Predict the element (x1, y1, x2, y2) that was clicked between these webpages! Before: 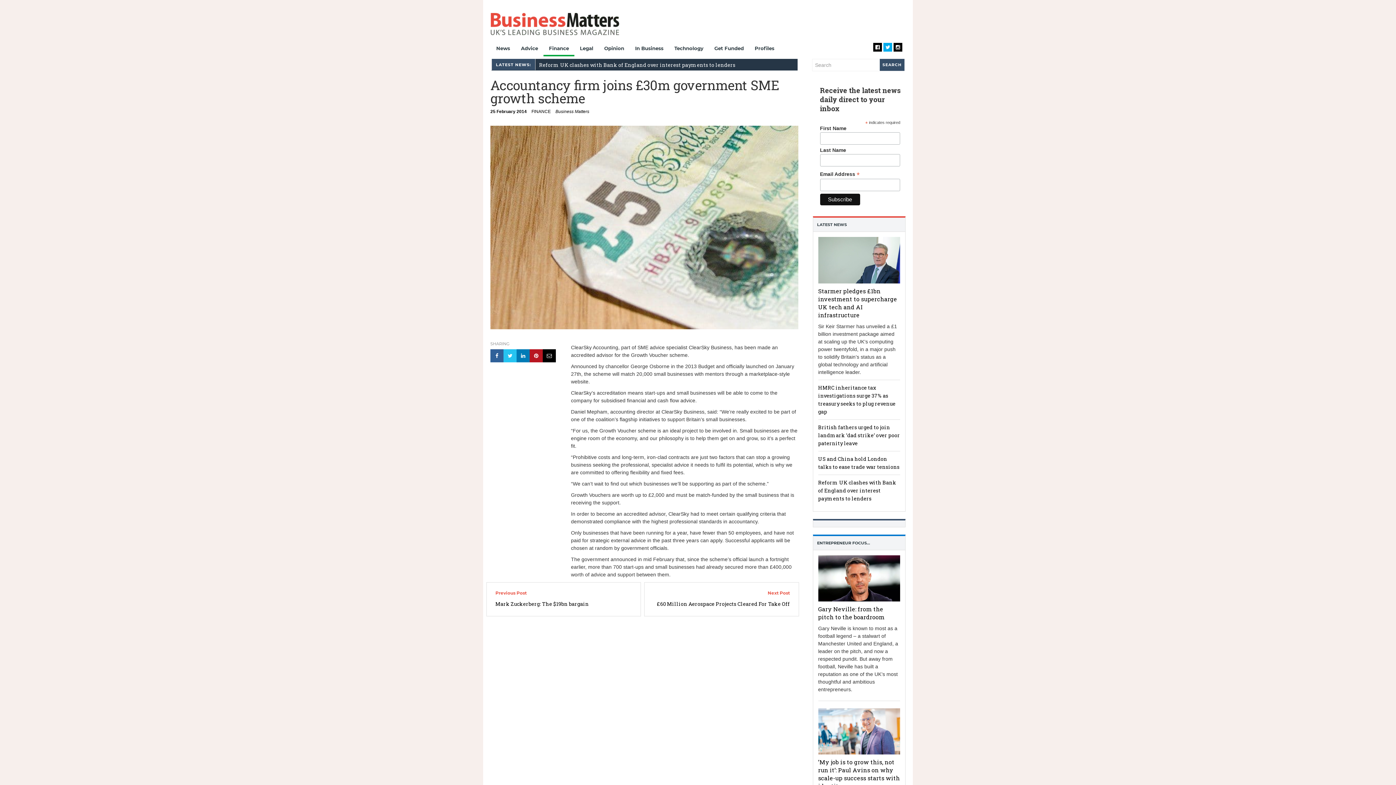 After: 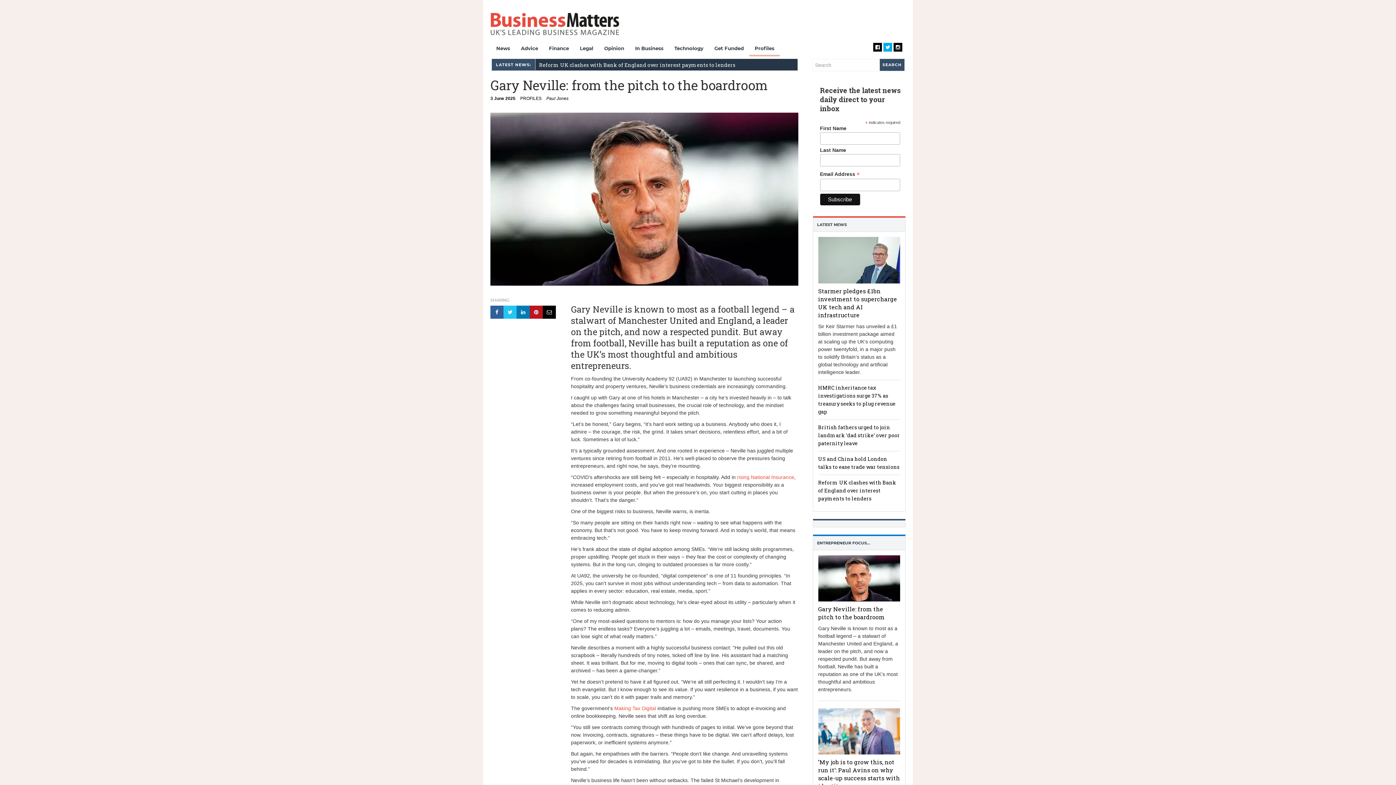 Action: label: Gary Neville: from the pitch to the boardroom bbox: (818, 605, 884, 621)